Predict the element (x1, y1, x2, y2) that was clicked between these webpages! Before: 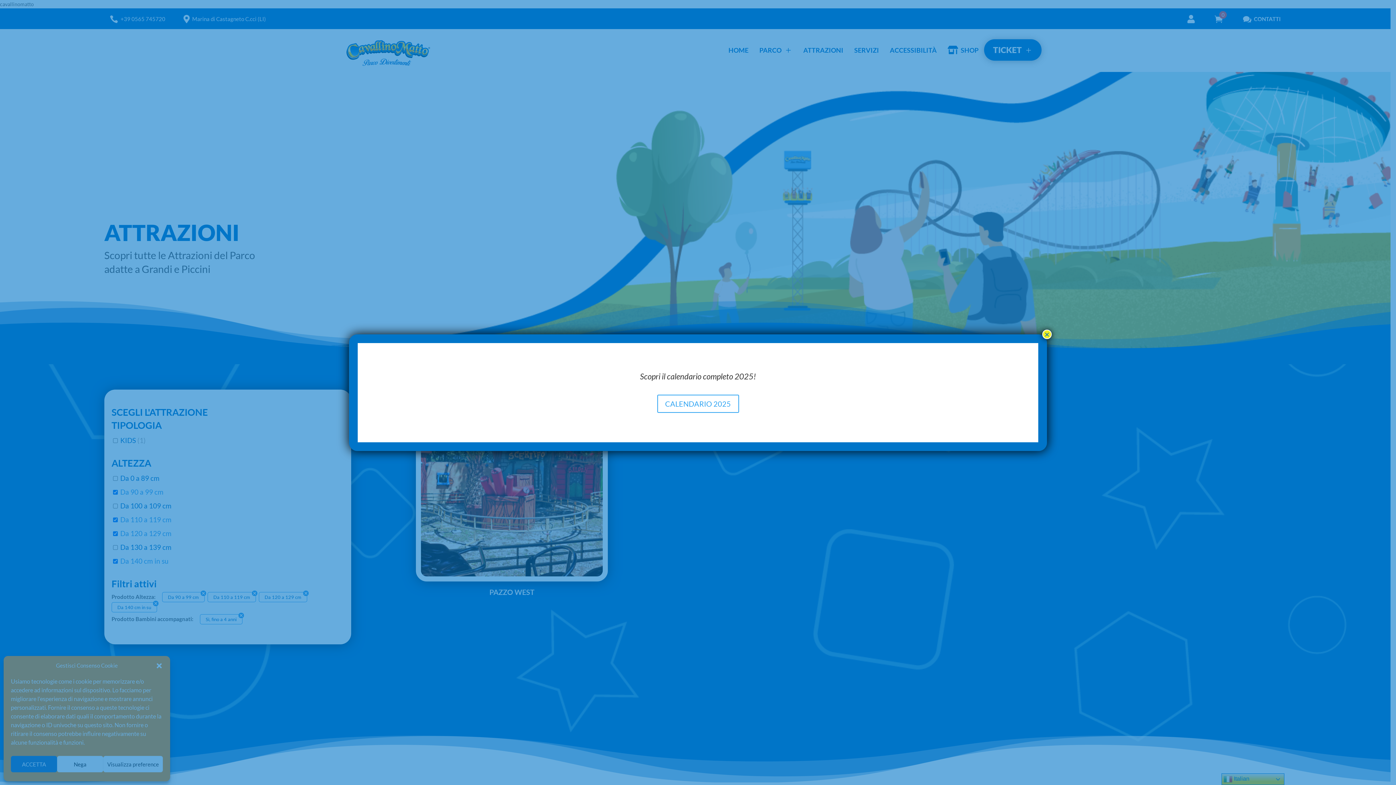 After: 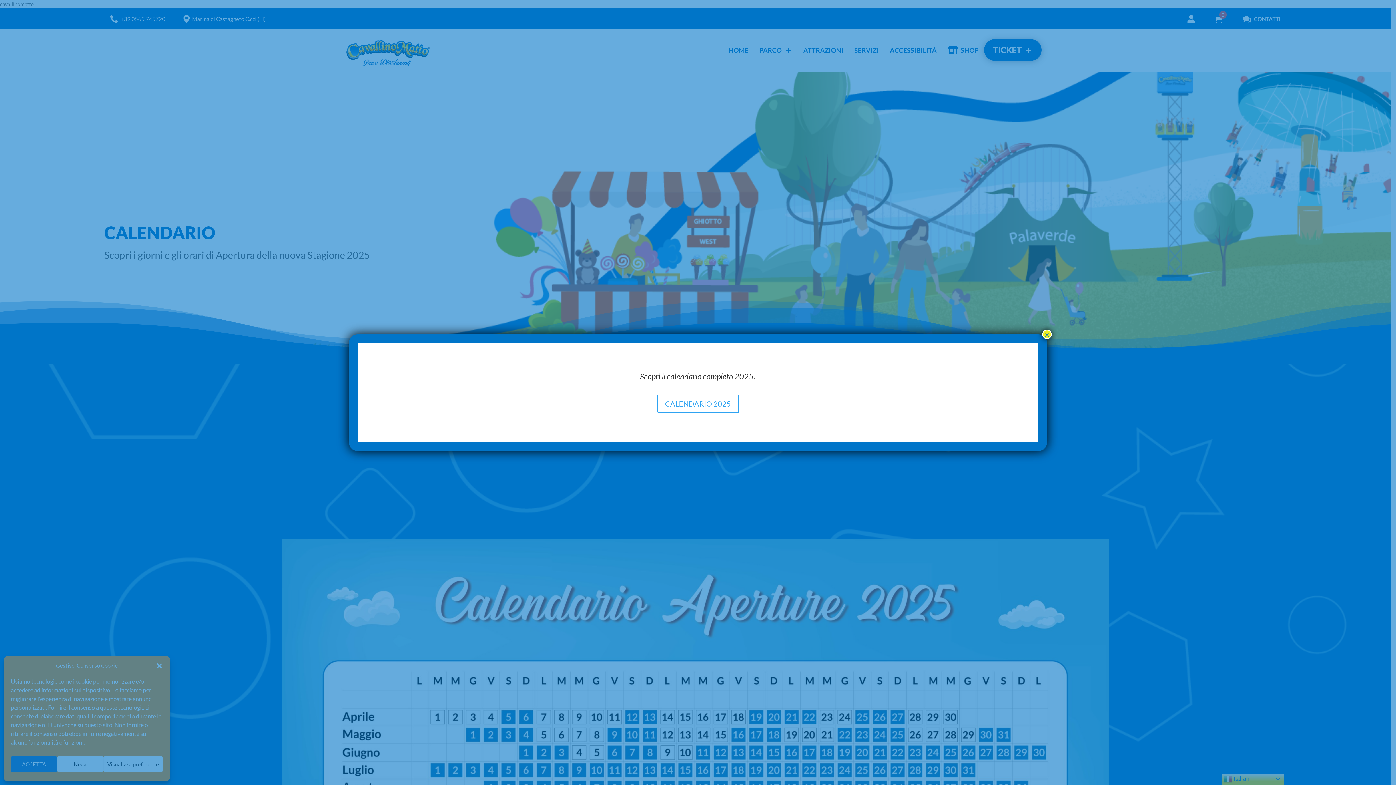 Action: label: CALENDARIO 2025 bbox: (657, 394, 739, 413)